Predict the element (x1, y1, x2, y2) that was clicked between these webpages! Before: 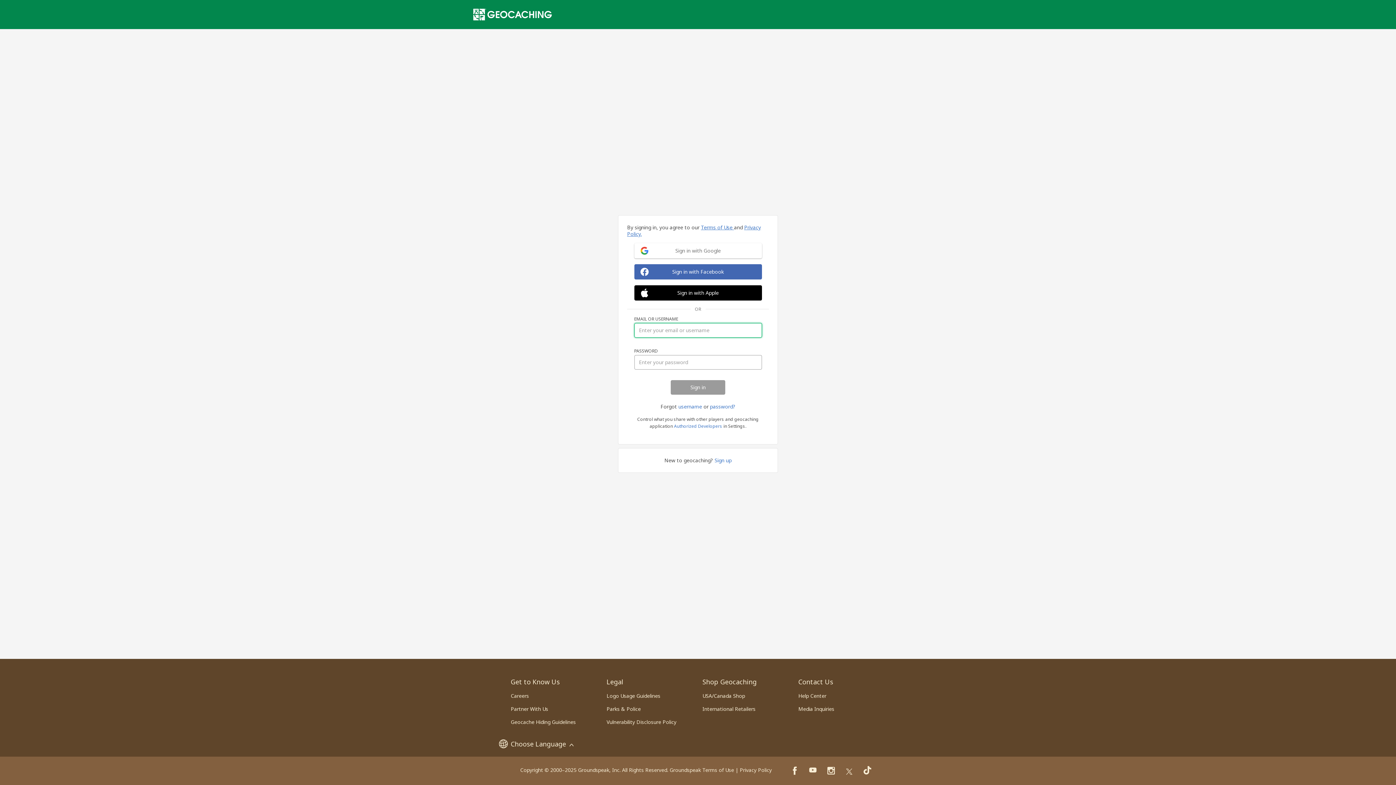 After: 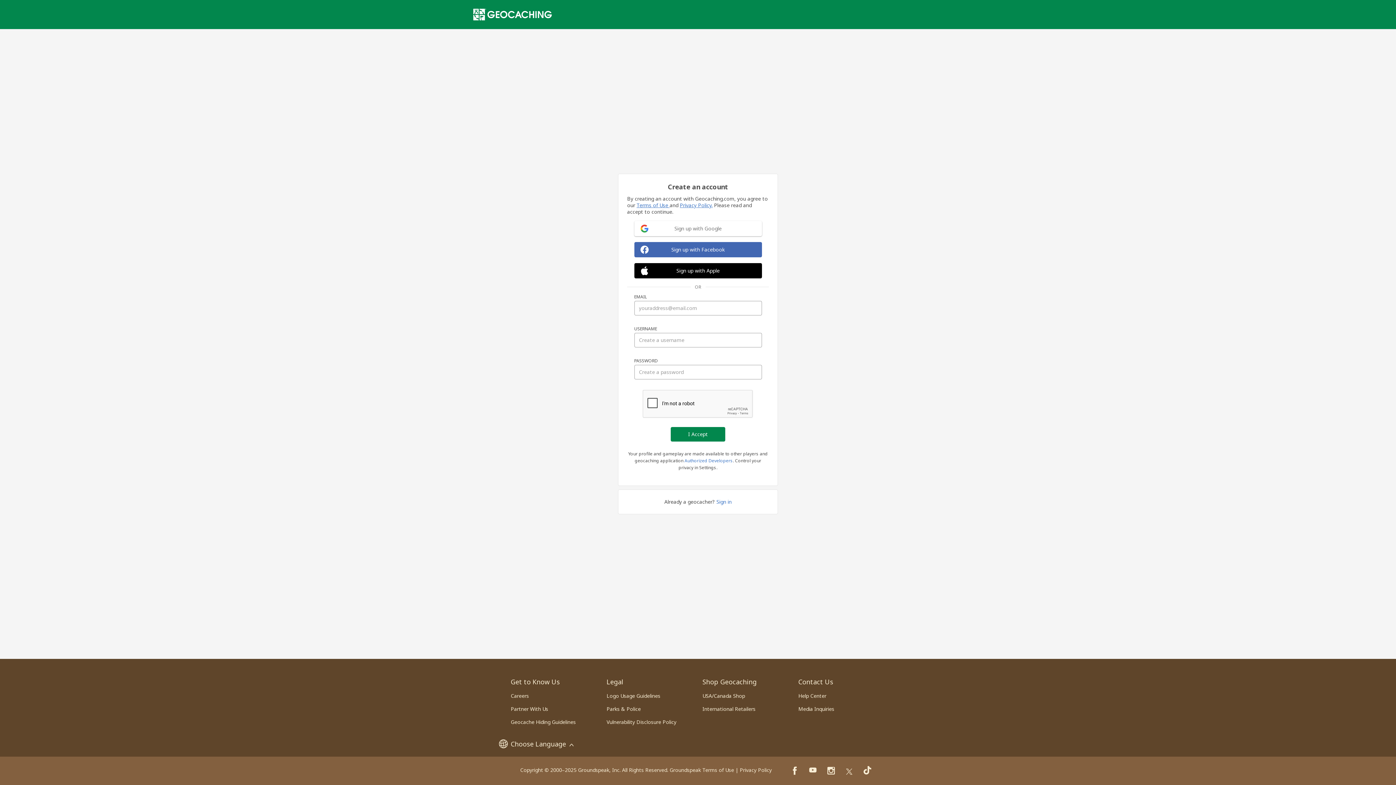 Action: bbox: (714, 457, 731, 463) label: Sign up